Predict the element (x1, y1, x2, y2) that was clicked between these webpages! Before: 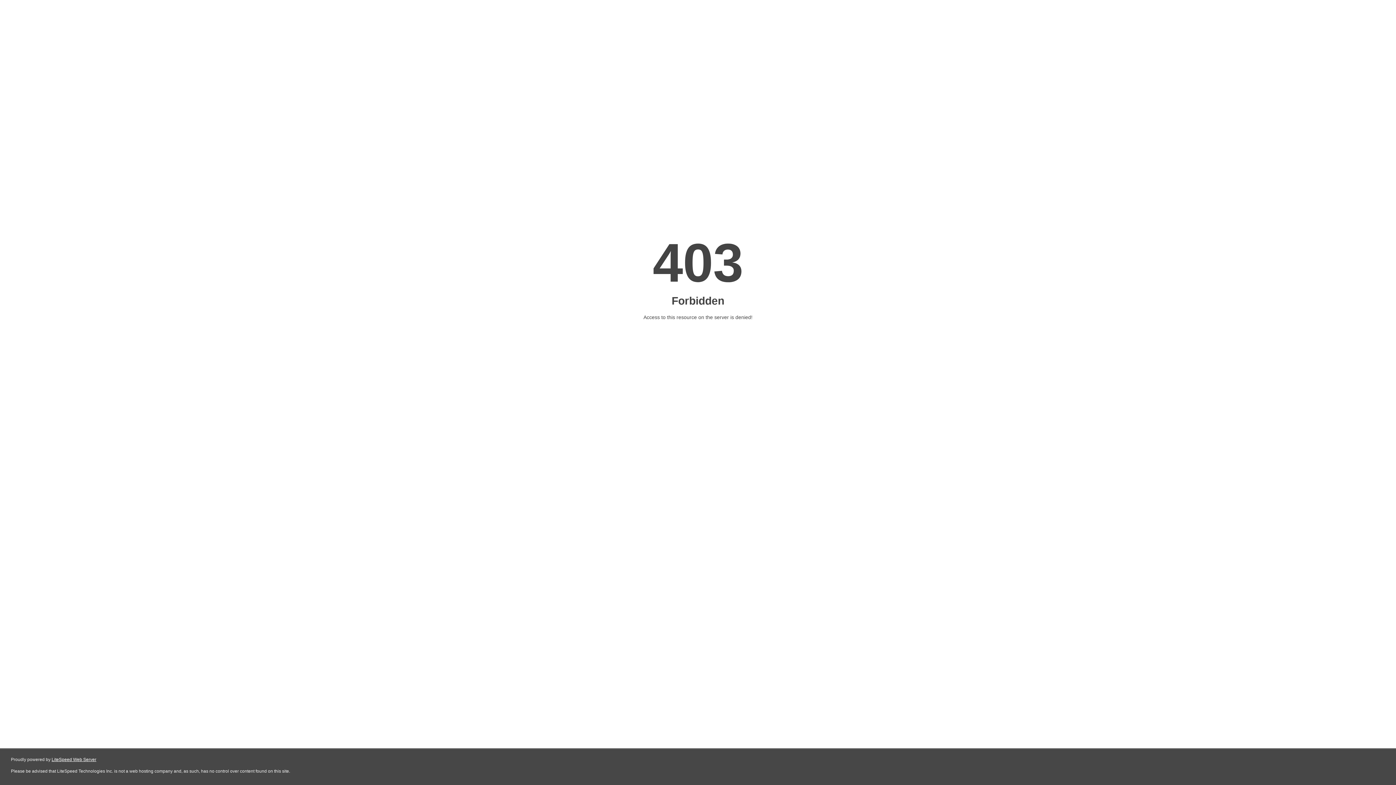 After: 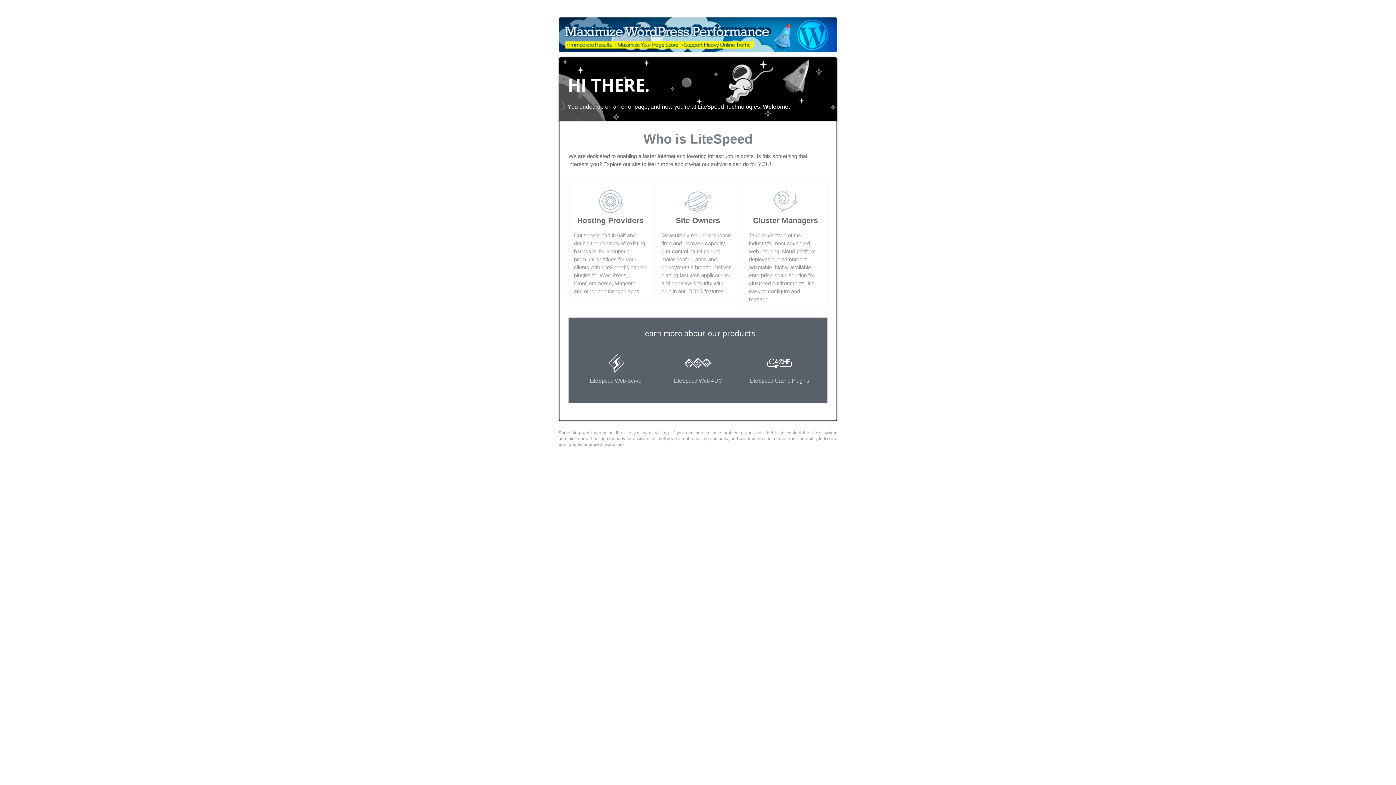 Action: label: LiteSpeed Web Server bbox: (51, 757, 96, 762)